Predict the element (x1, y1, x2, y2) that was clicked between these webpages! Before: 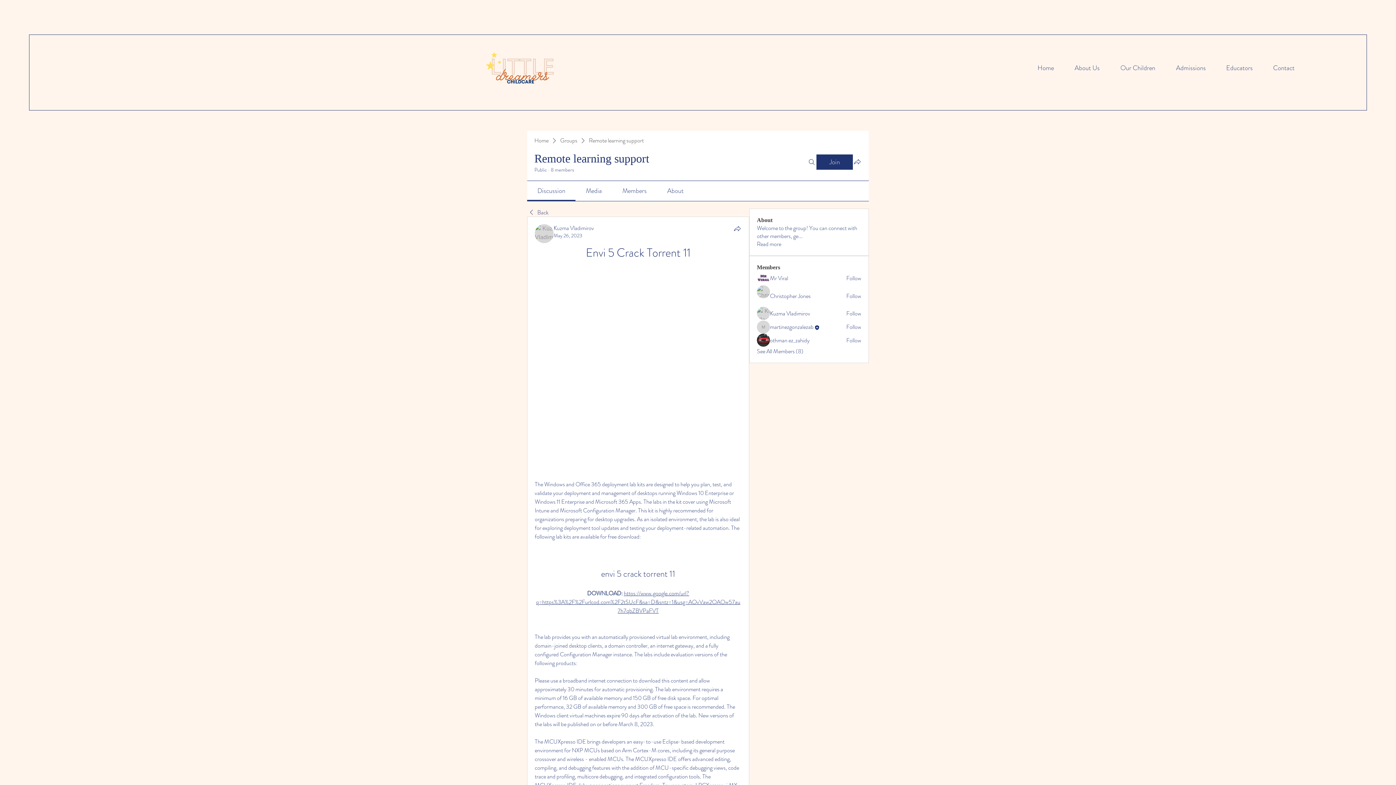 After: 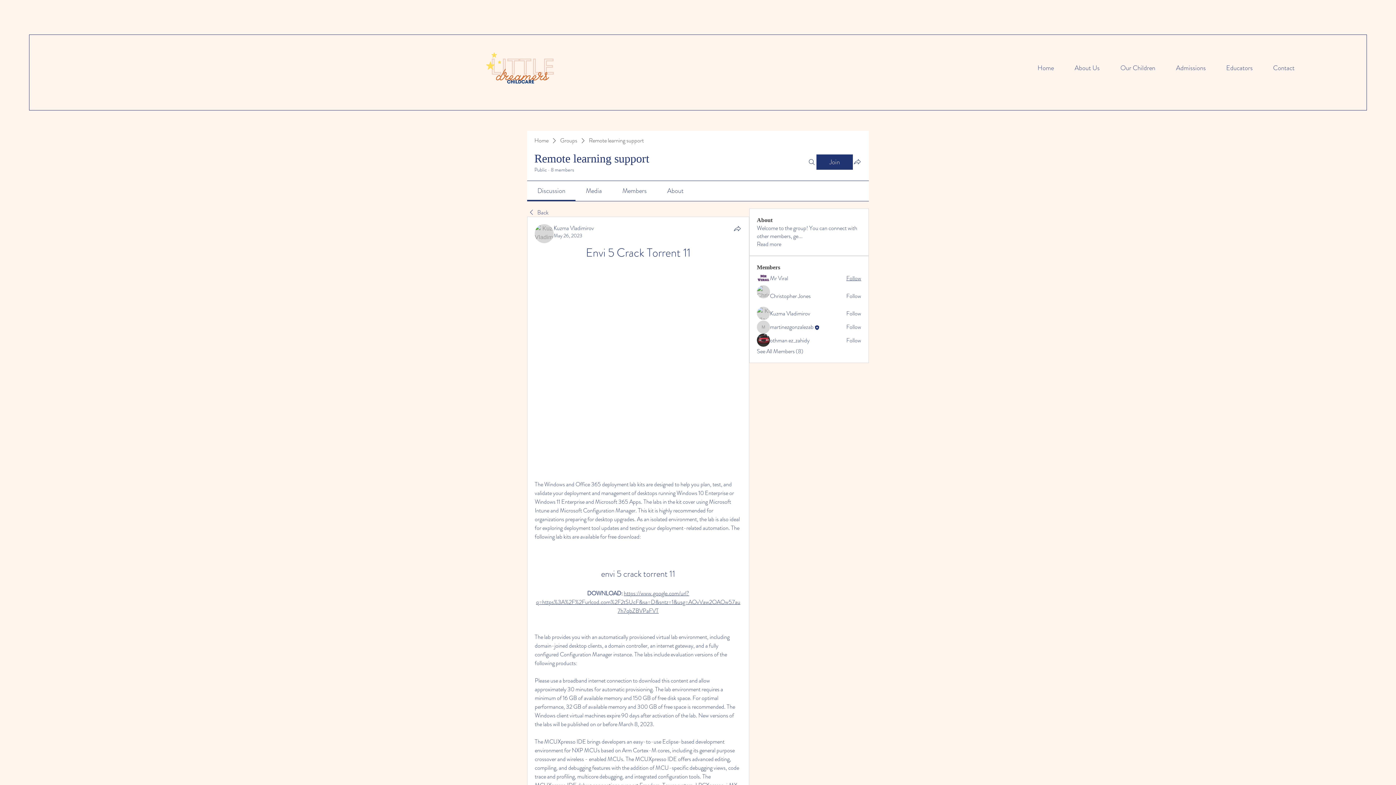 Action: bbox: (846, 274, 861, 282) label: Follow